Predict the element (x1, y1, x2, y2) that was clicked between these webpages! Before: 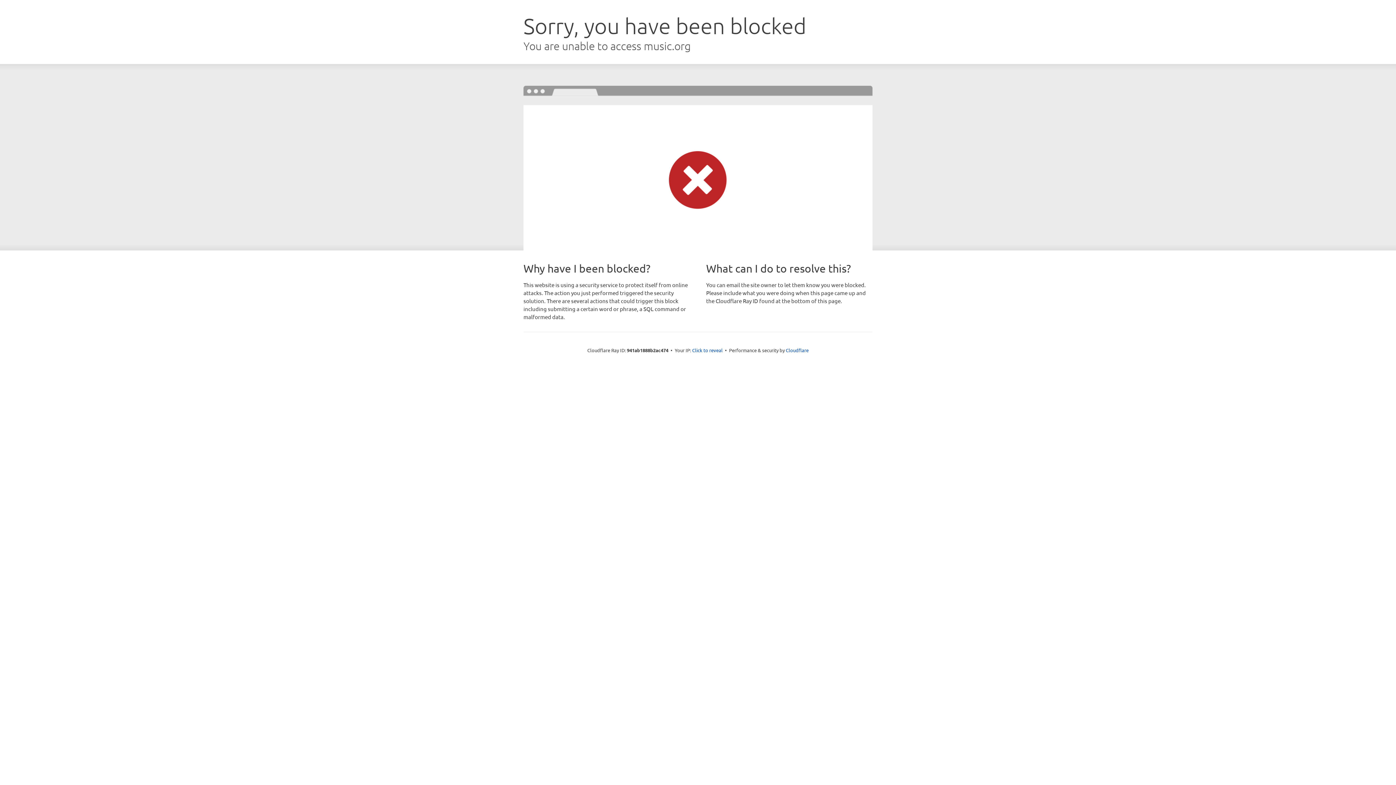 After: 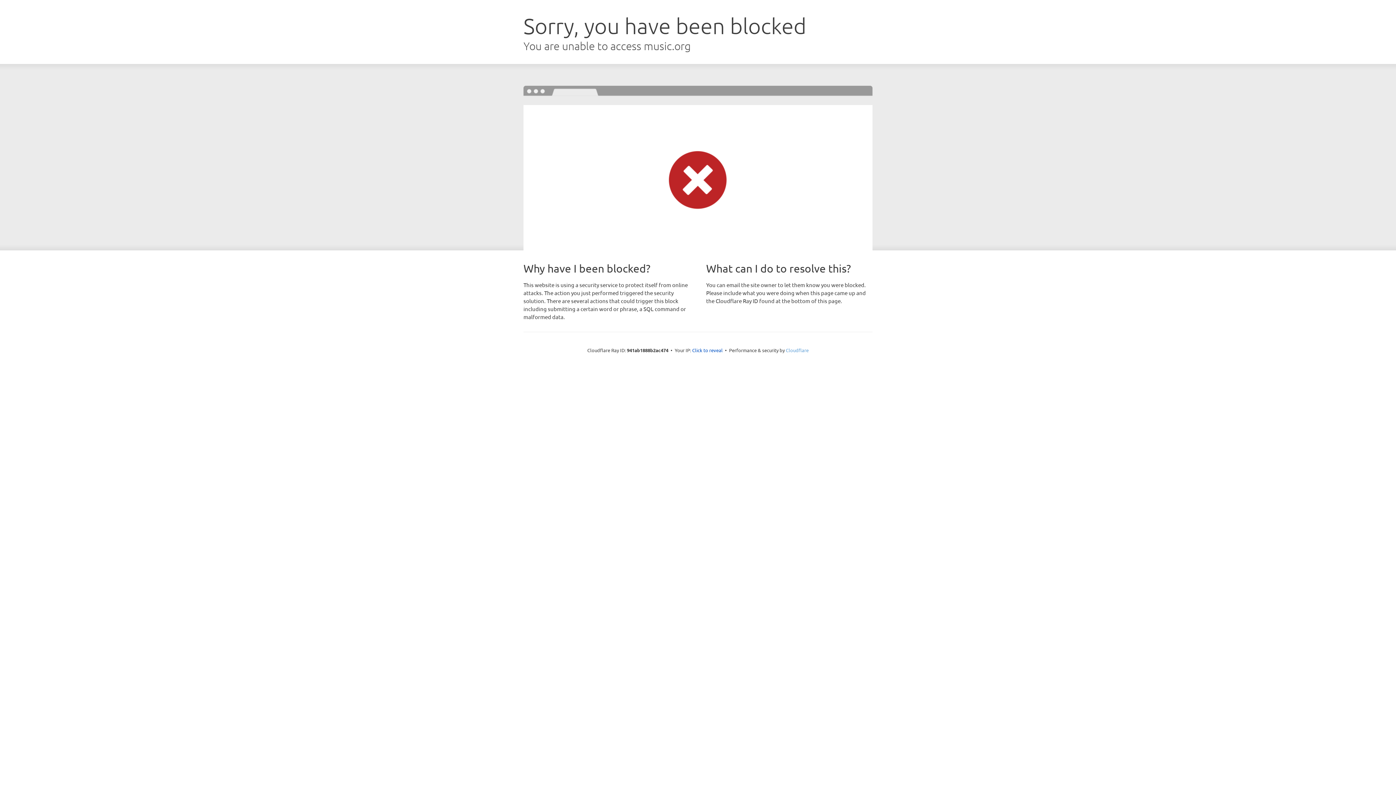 Action: label: Cloudflare bbox: (786, 347, 808, 353)